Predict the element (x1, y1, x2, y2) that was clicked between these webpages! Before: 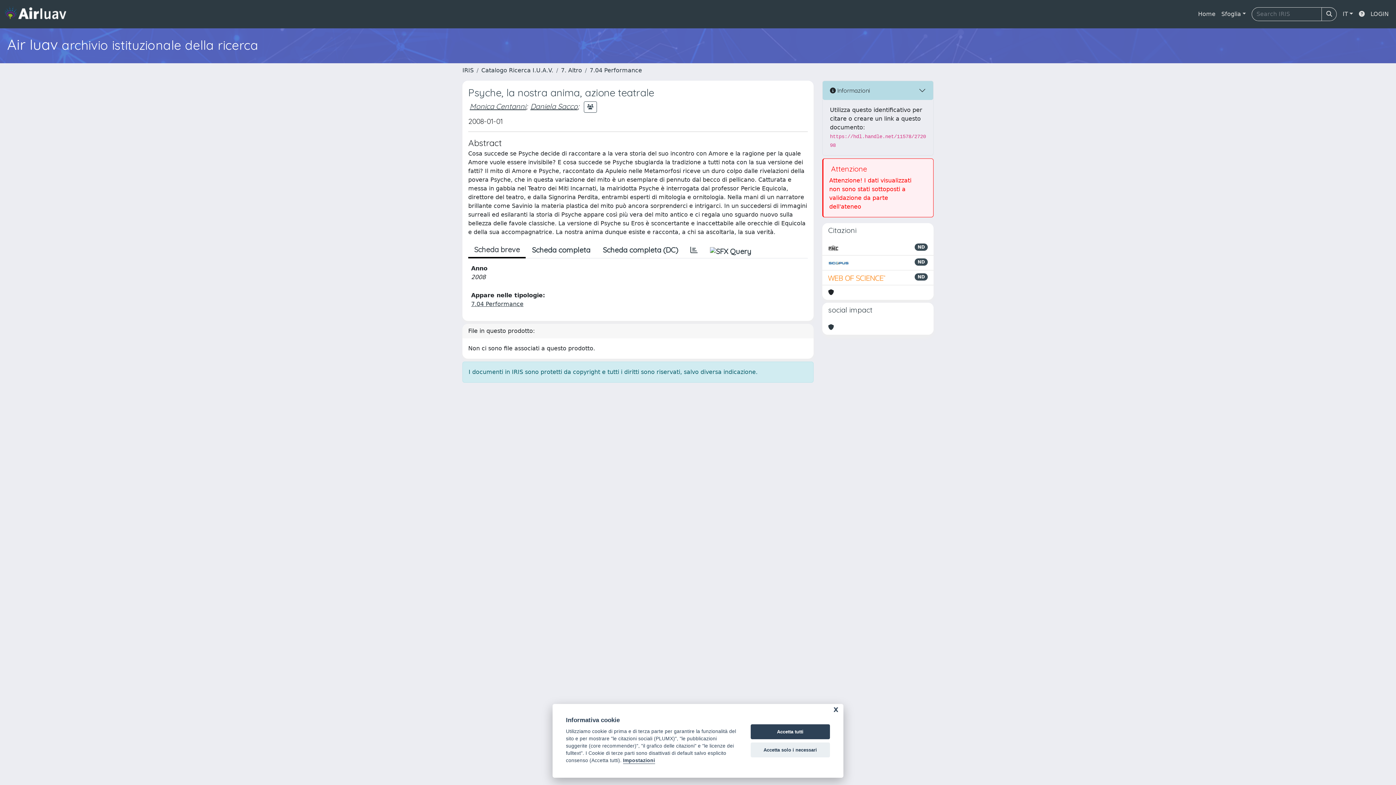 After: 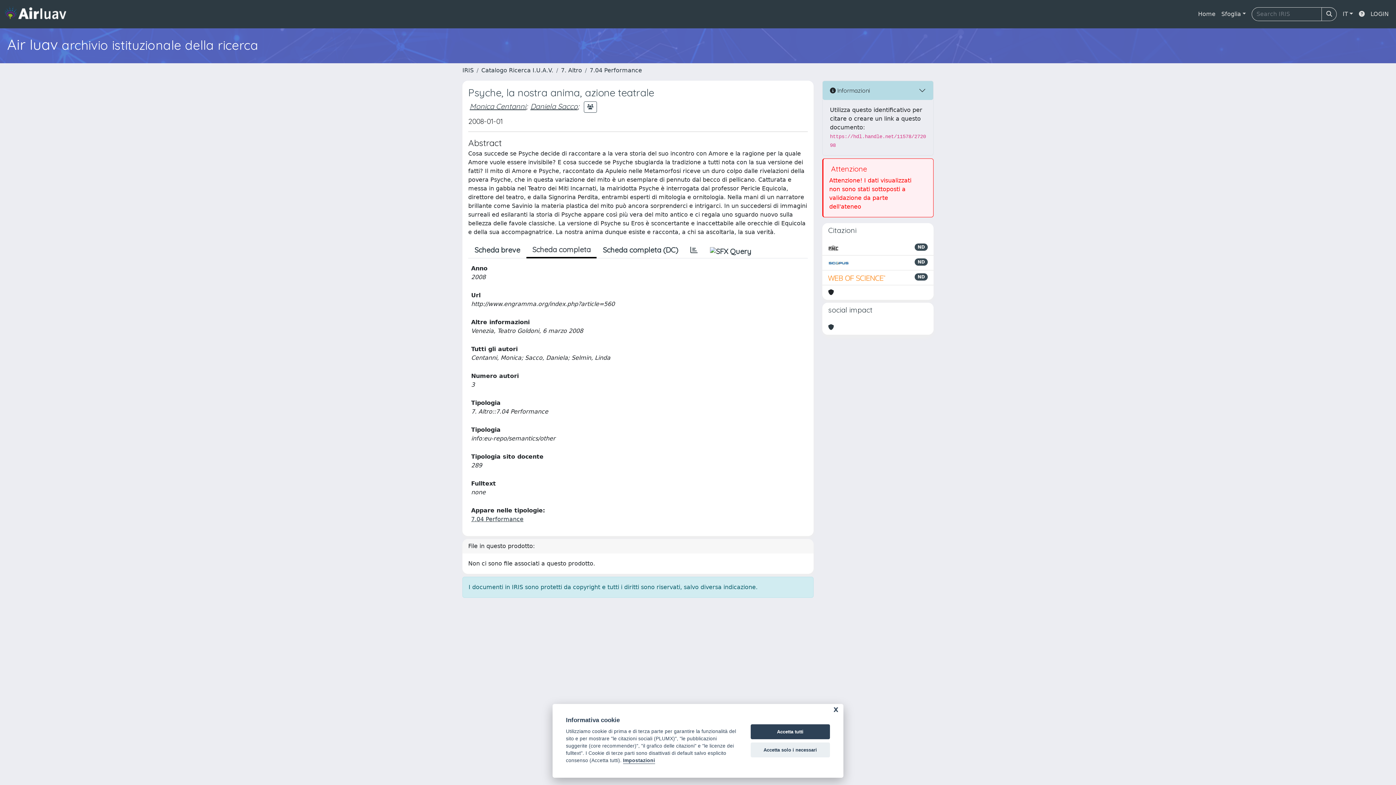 Action: label: Scheda completa bbox: (525, 242, 596, 257)